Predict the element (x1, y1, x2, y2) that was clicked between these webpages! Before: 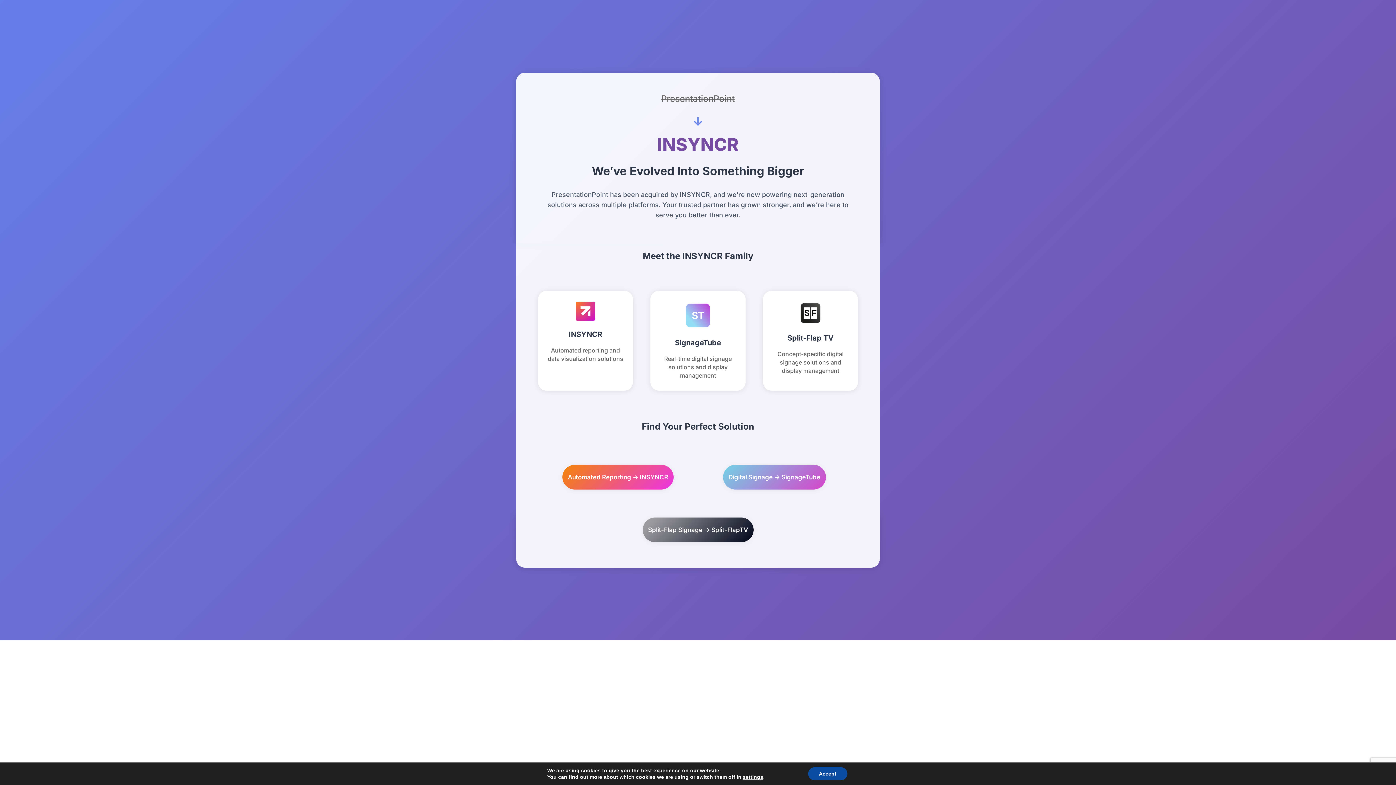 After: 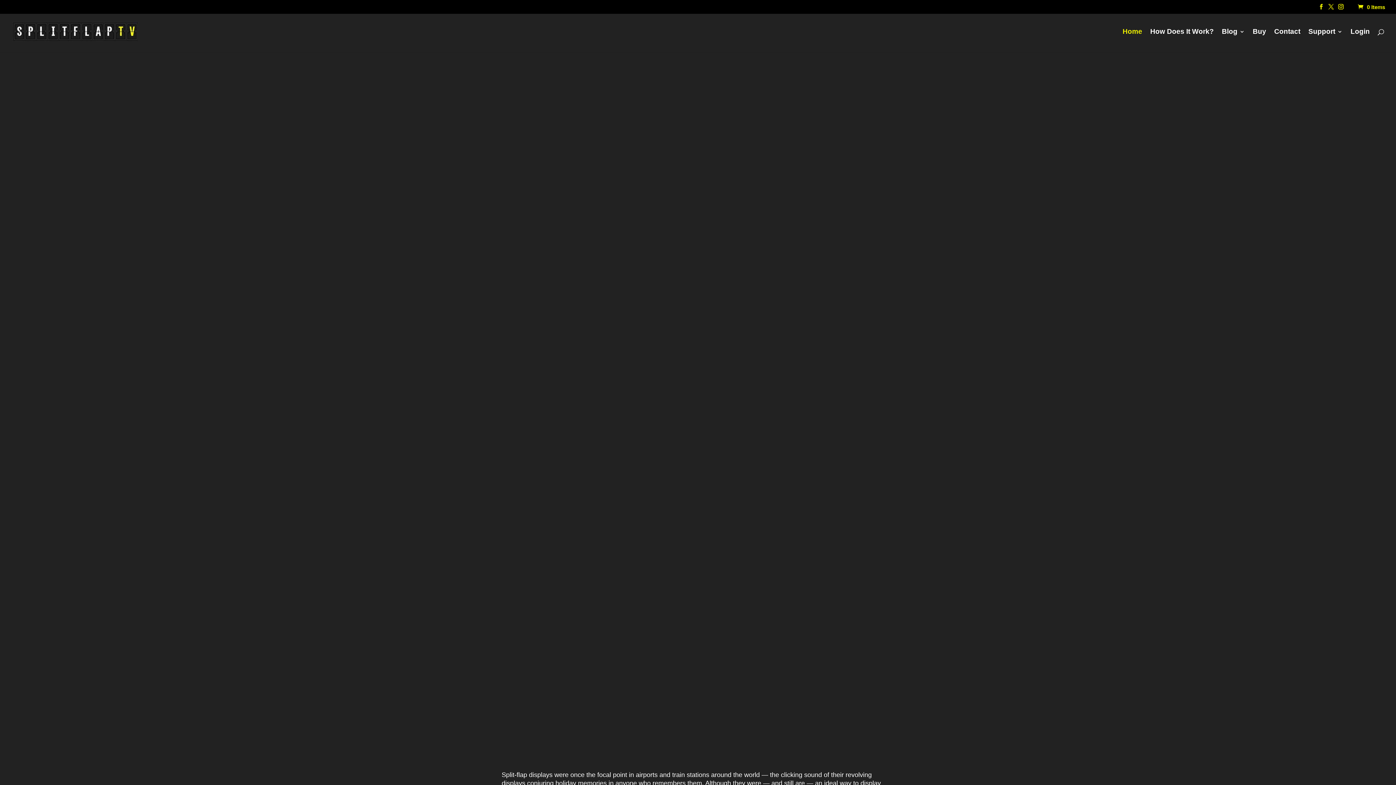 Action: bbox: (642, 517, 753, 542) label: Split-Flap Signage → Split-FlapTV